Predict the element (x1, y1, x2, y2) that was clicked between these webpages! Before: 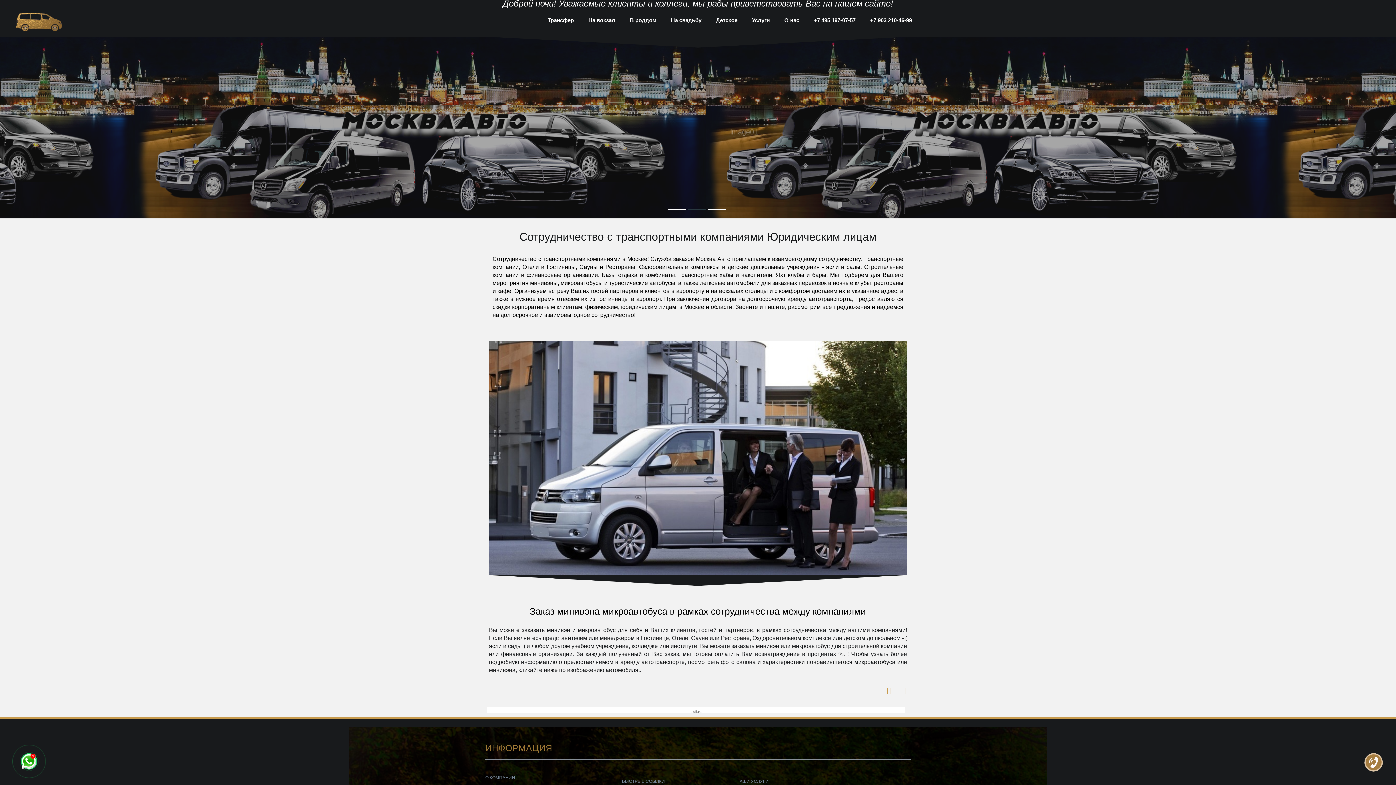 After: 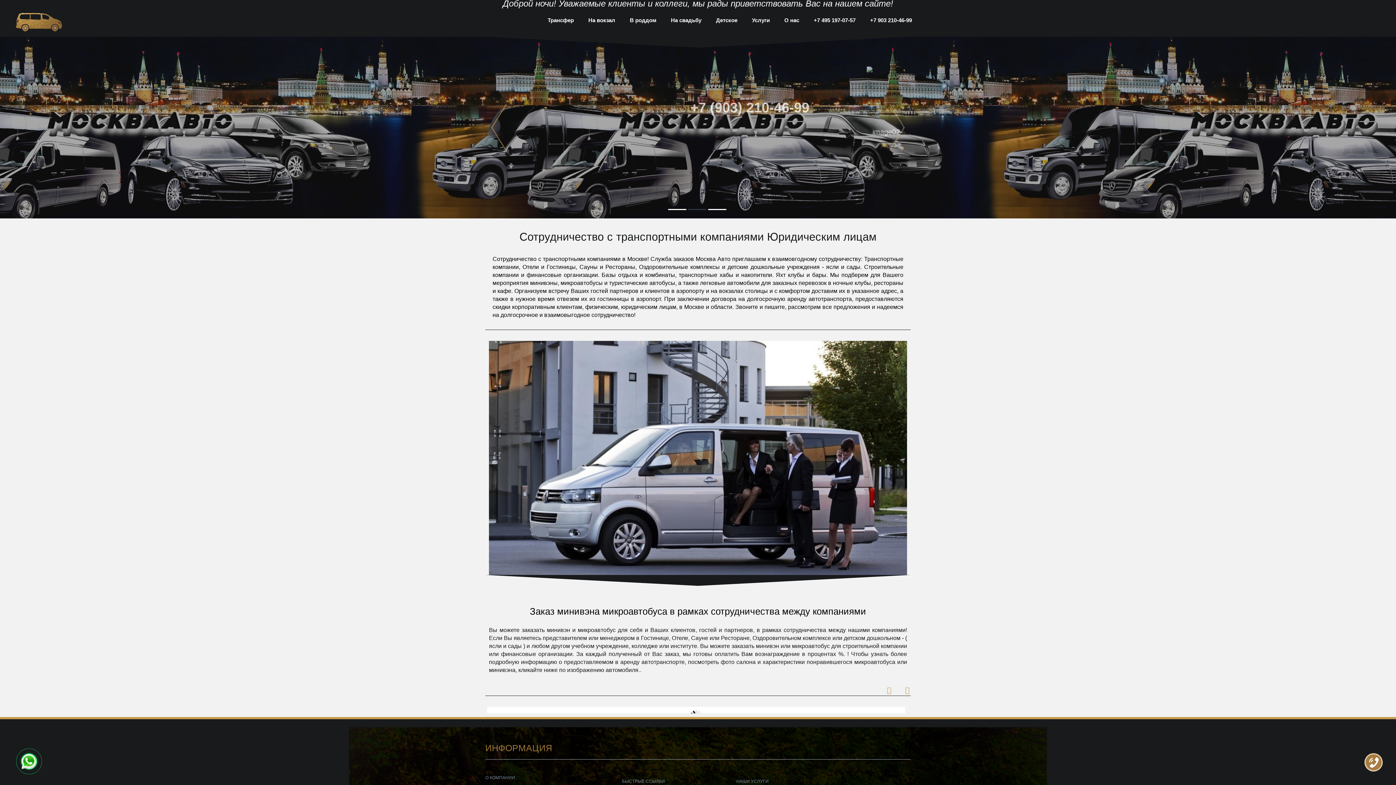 Action: label: +7 (903) 210-46-99 bbox: (1000, 100, 1119, 115)